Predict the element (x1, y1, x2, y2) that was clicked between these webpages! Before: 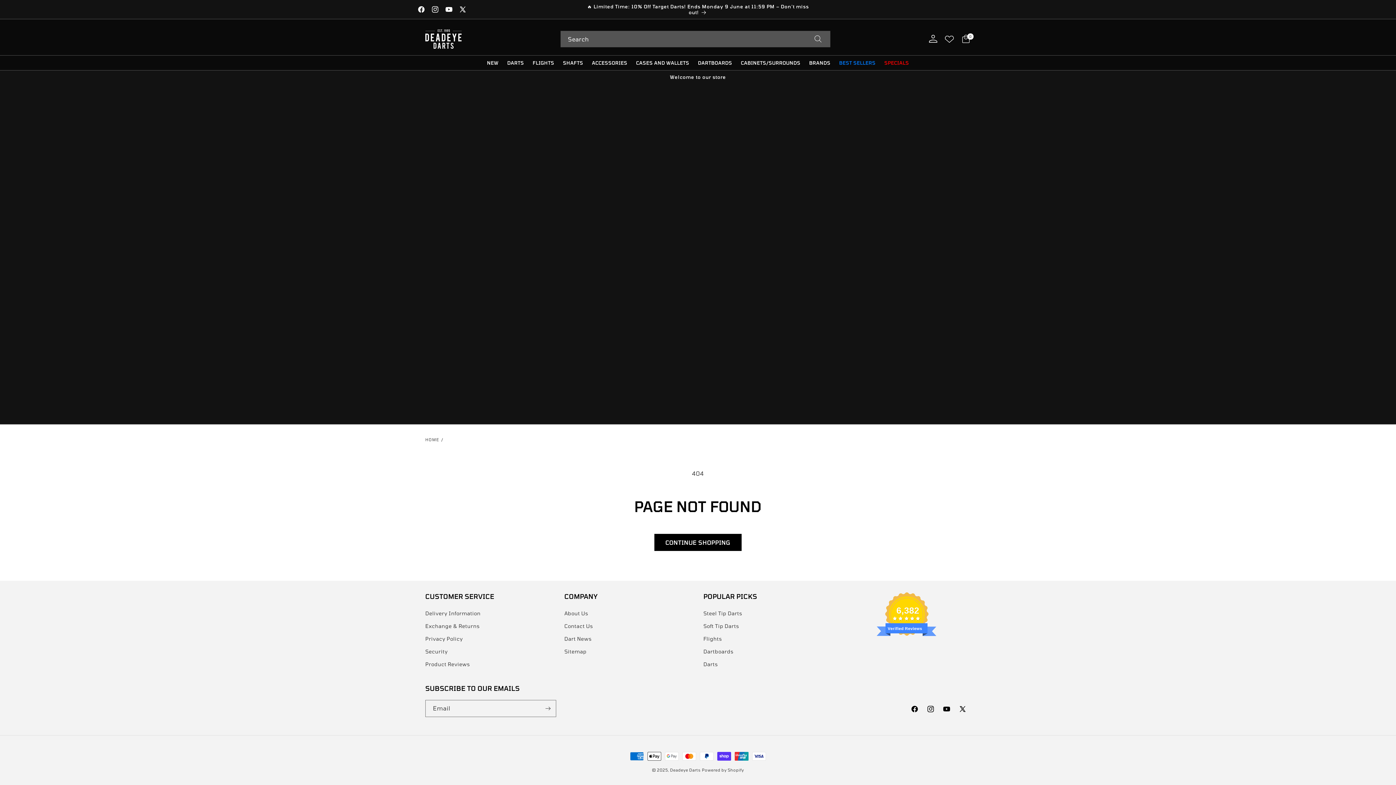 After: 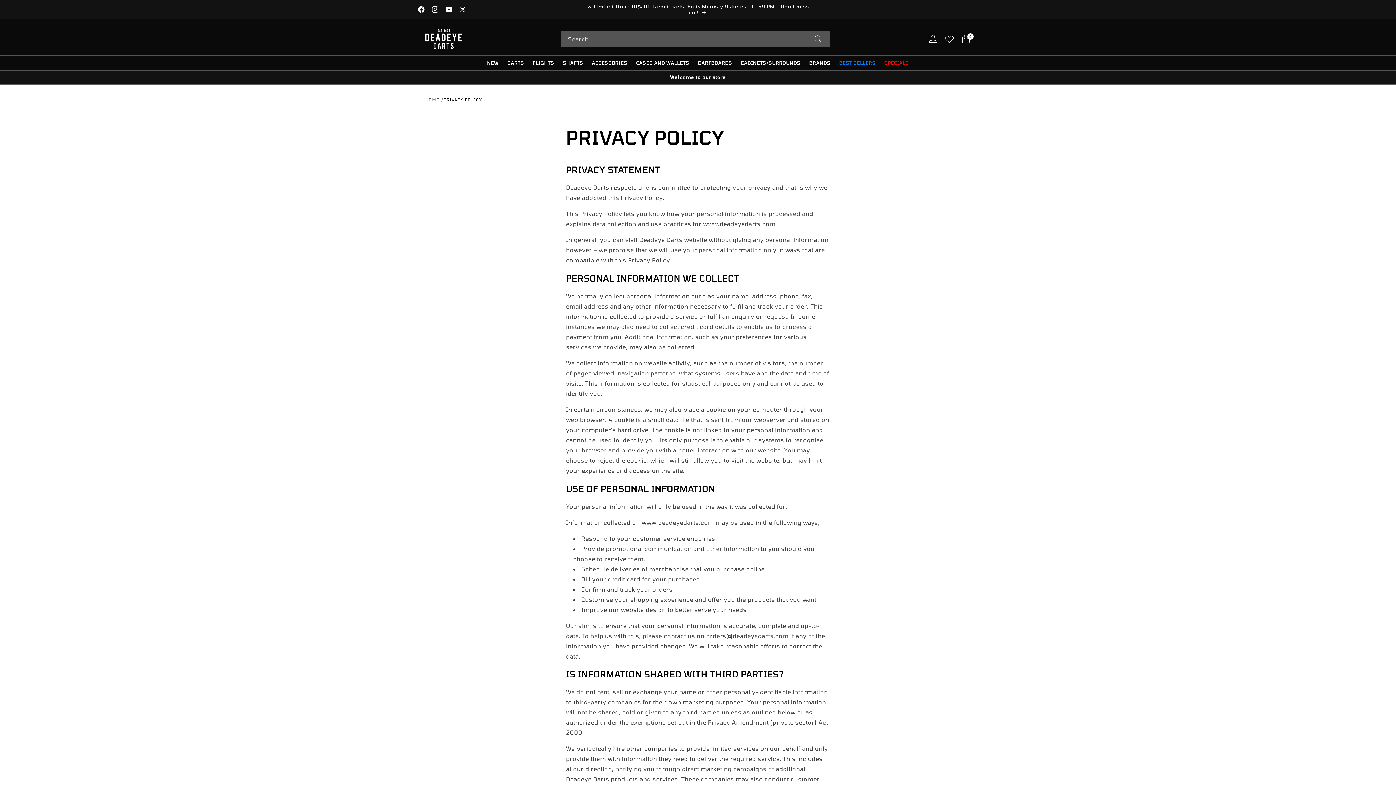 Action: label: Privacy Policy bbox: (425, 632, 463, 645)